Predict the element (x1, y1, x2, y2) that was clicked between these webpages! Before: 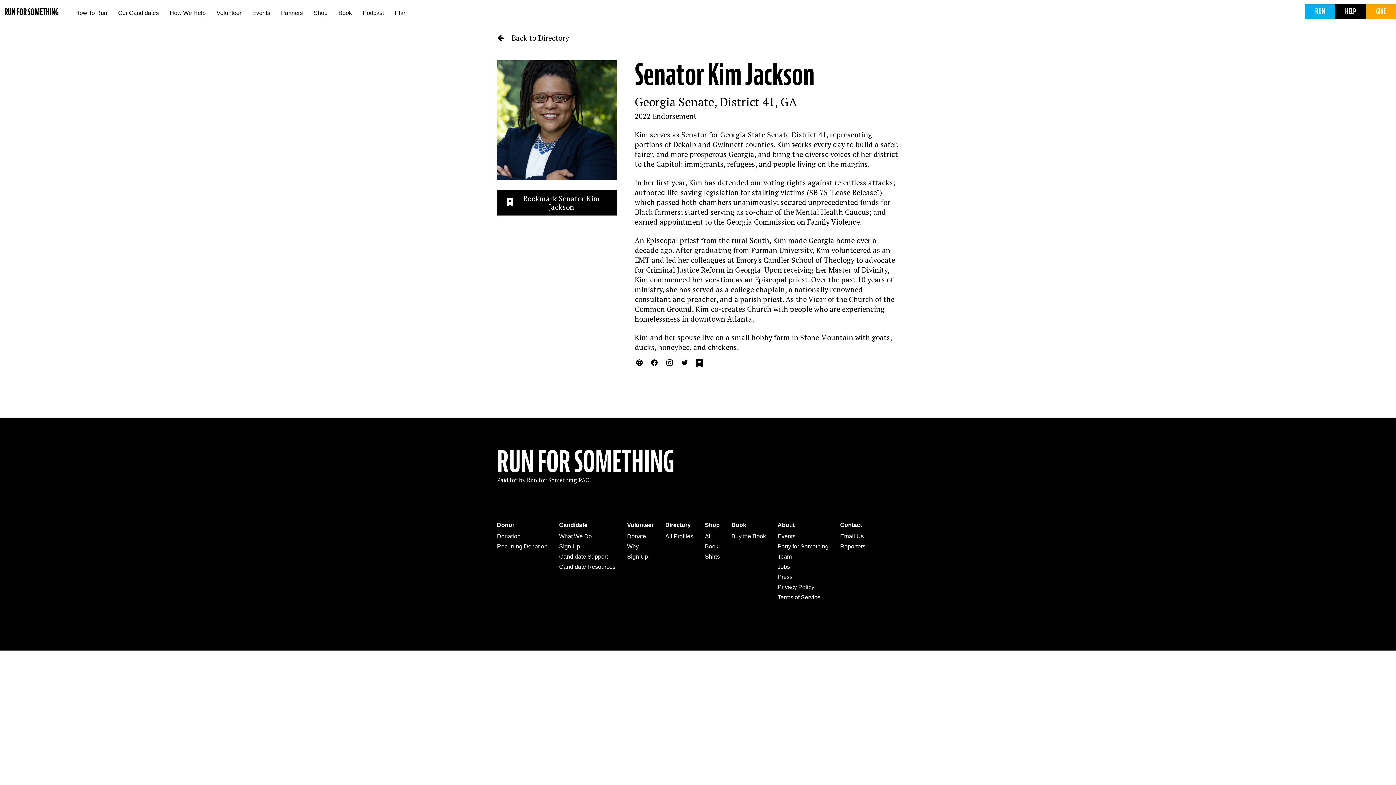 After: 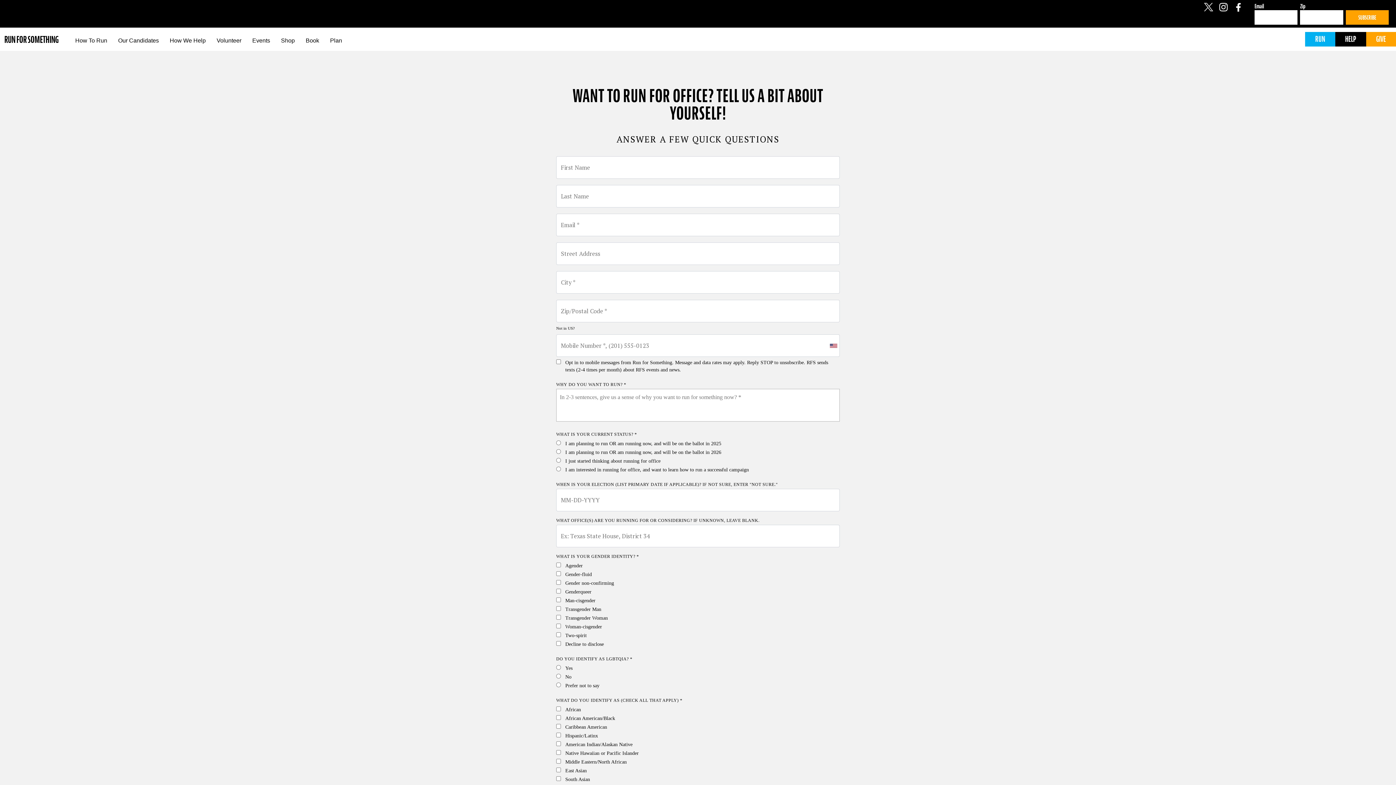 Action: label: Sign Up bbox: (559, 541, 615, 551)